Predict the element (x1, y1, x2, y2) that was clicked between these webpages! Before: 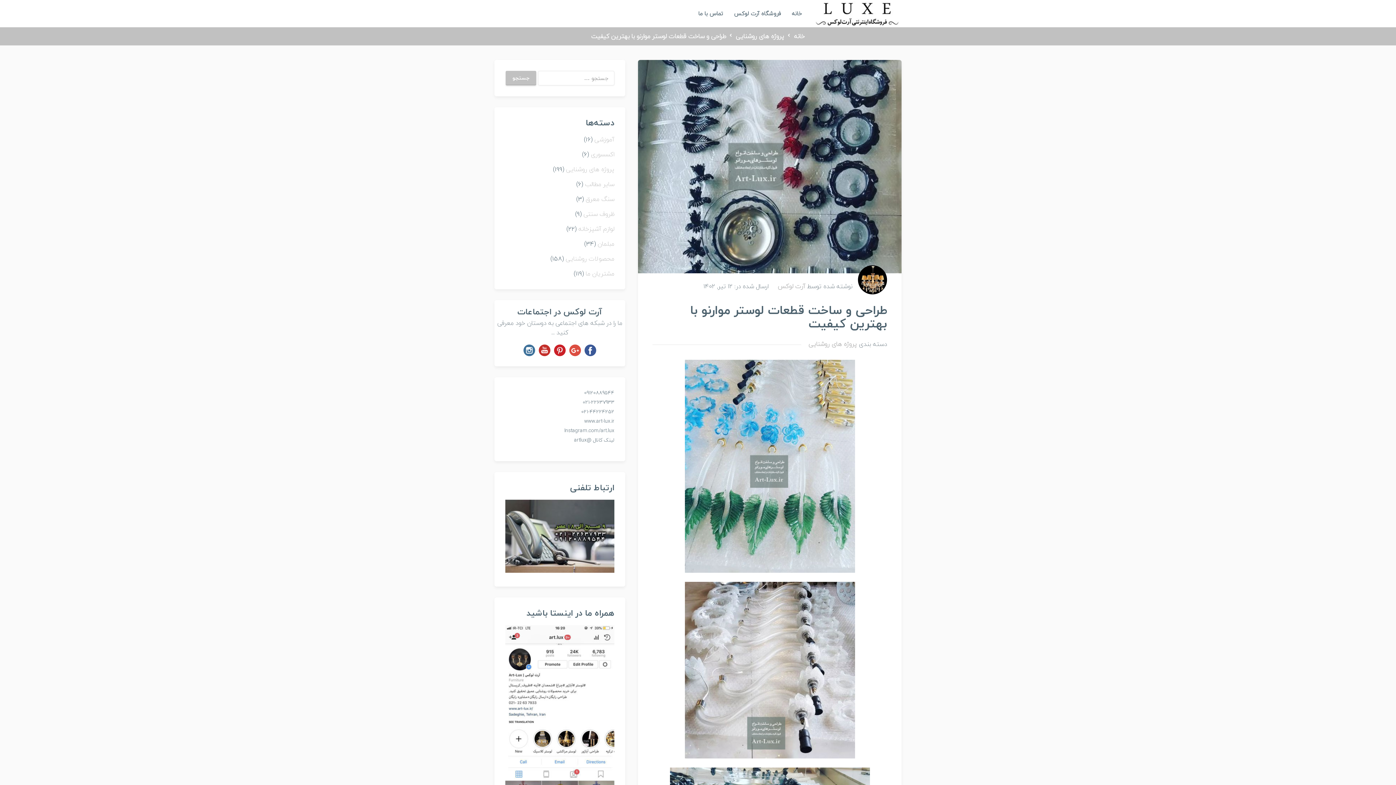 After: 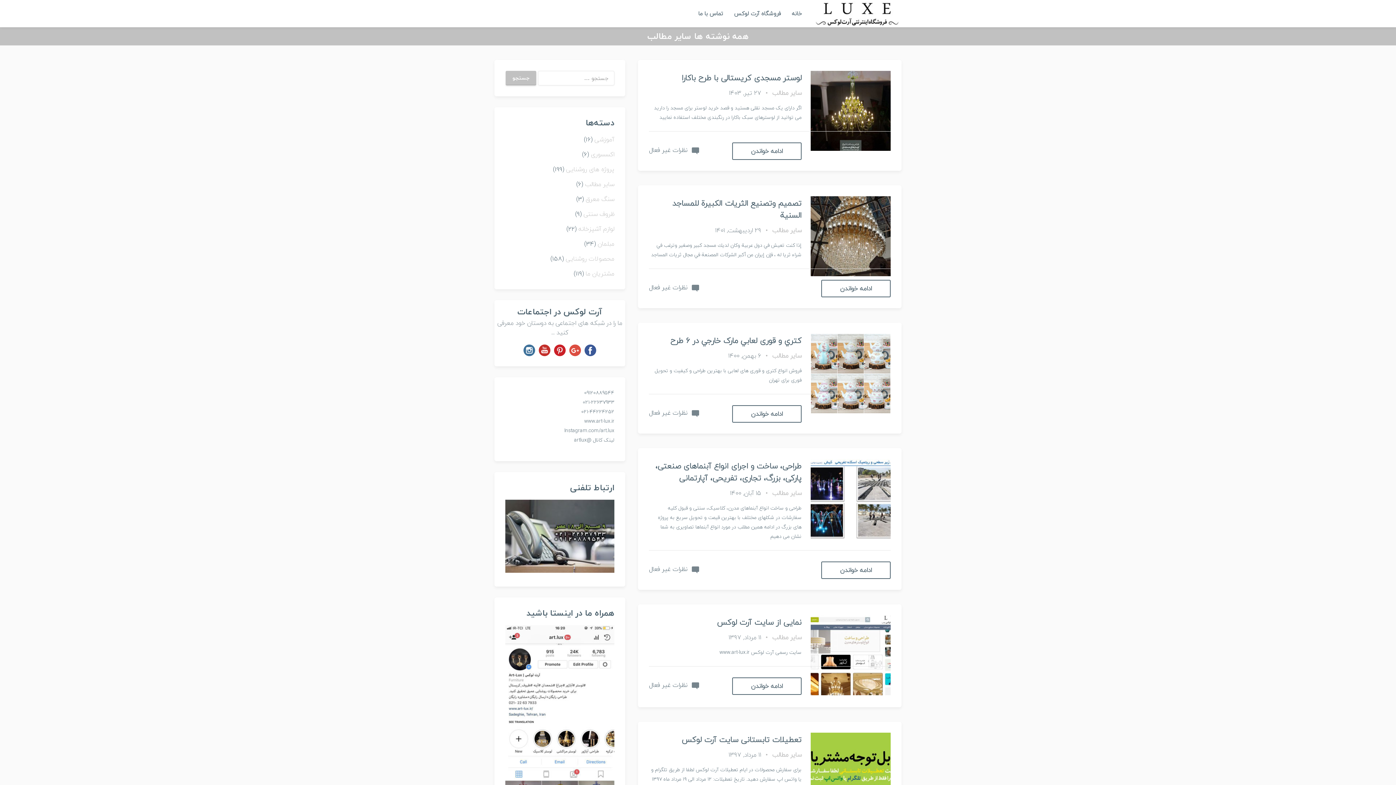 Action: label: سایر مطالب bbox: (585, 178, 614, 189)